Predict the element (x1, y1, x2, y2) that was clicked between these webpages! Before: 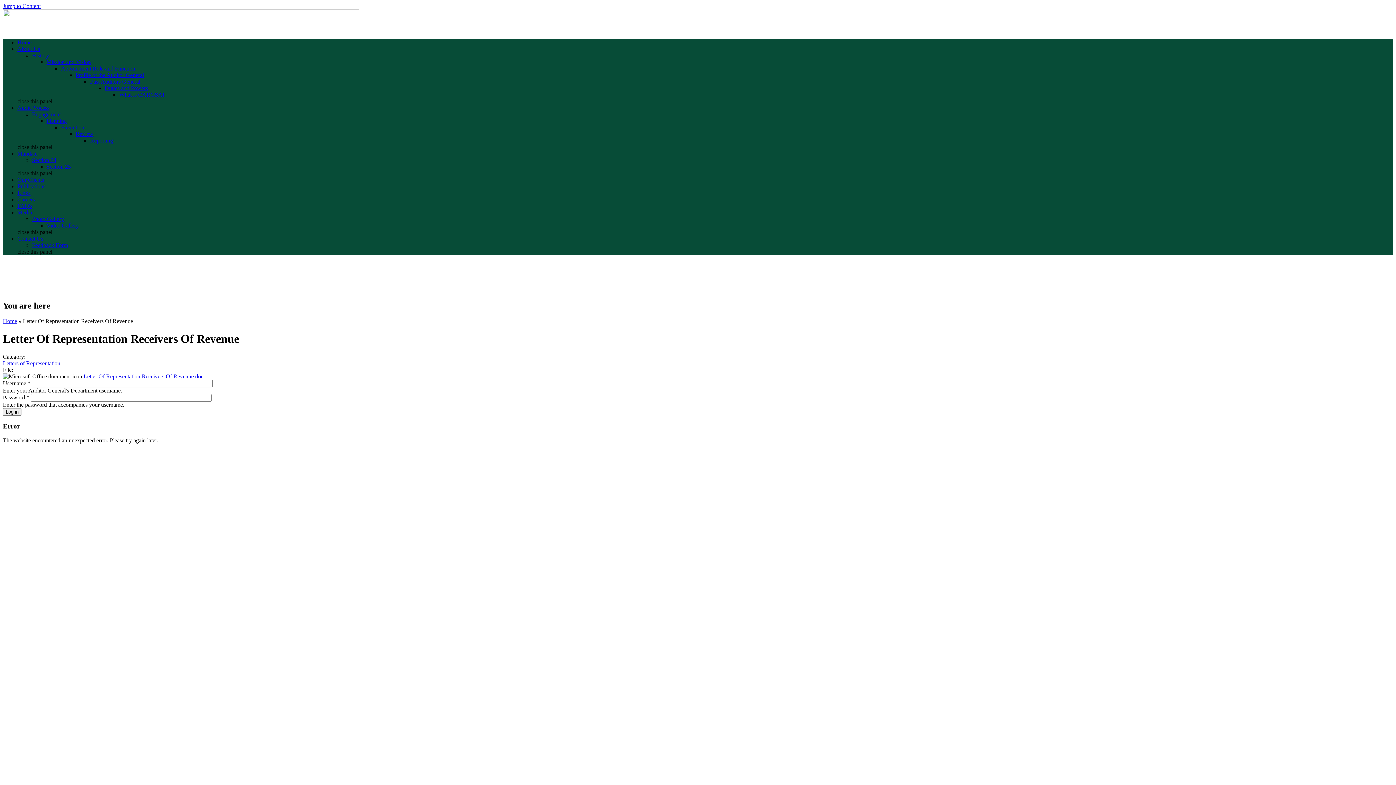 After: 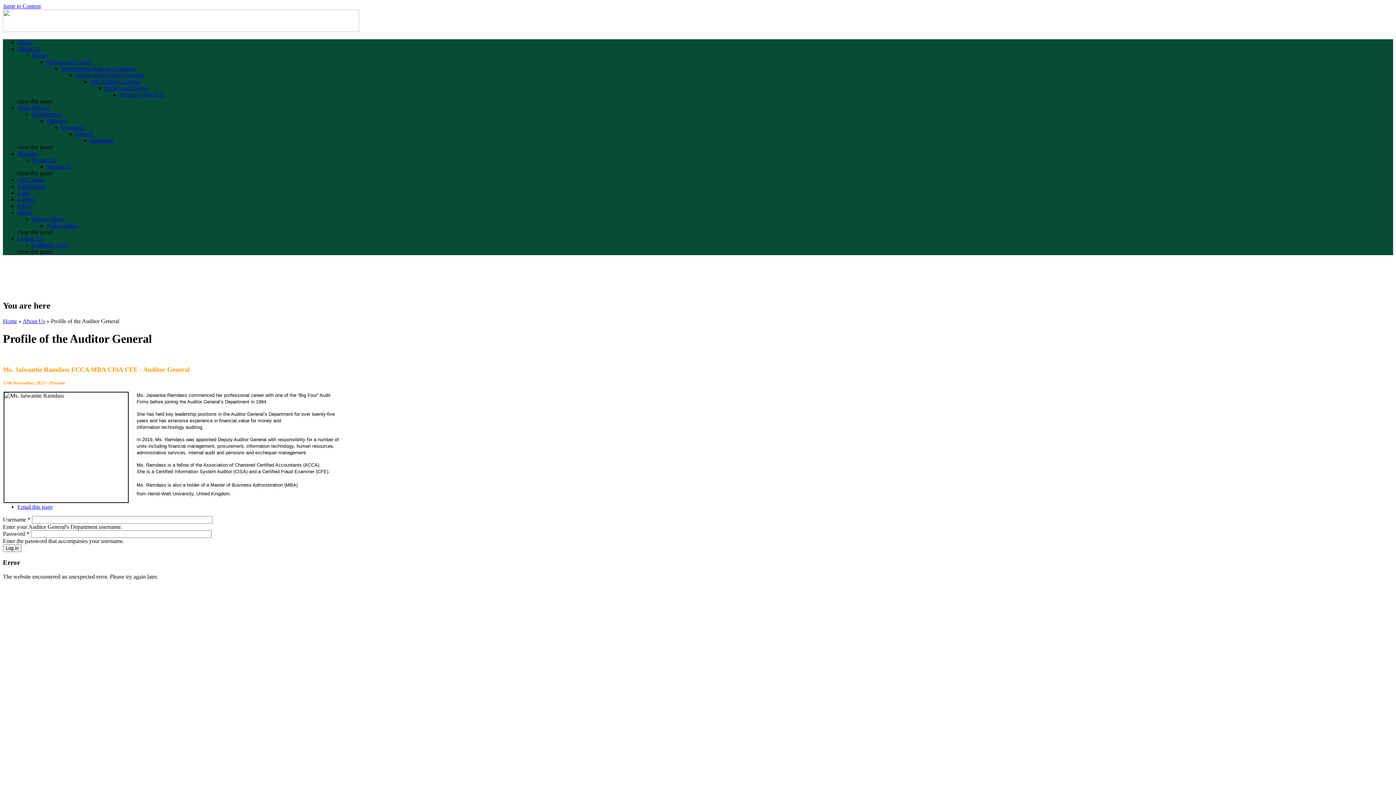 Action: bbox: (75, 72, 144, 78) label: Profile of the Auditor General